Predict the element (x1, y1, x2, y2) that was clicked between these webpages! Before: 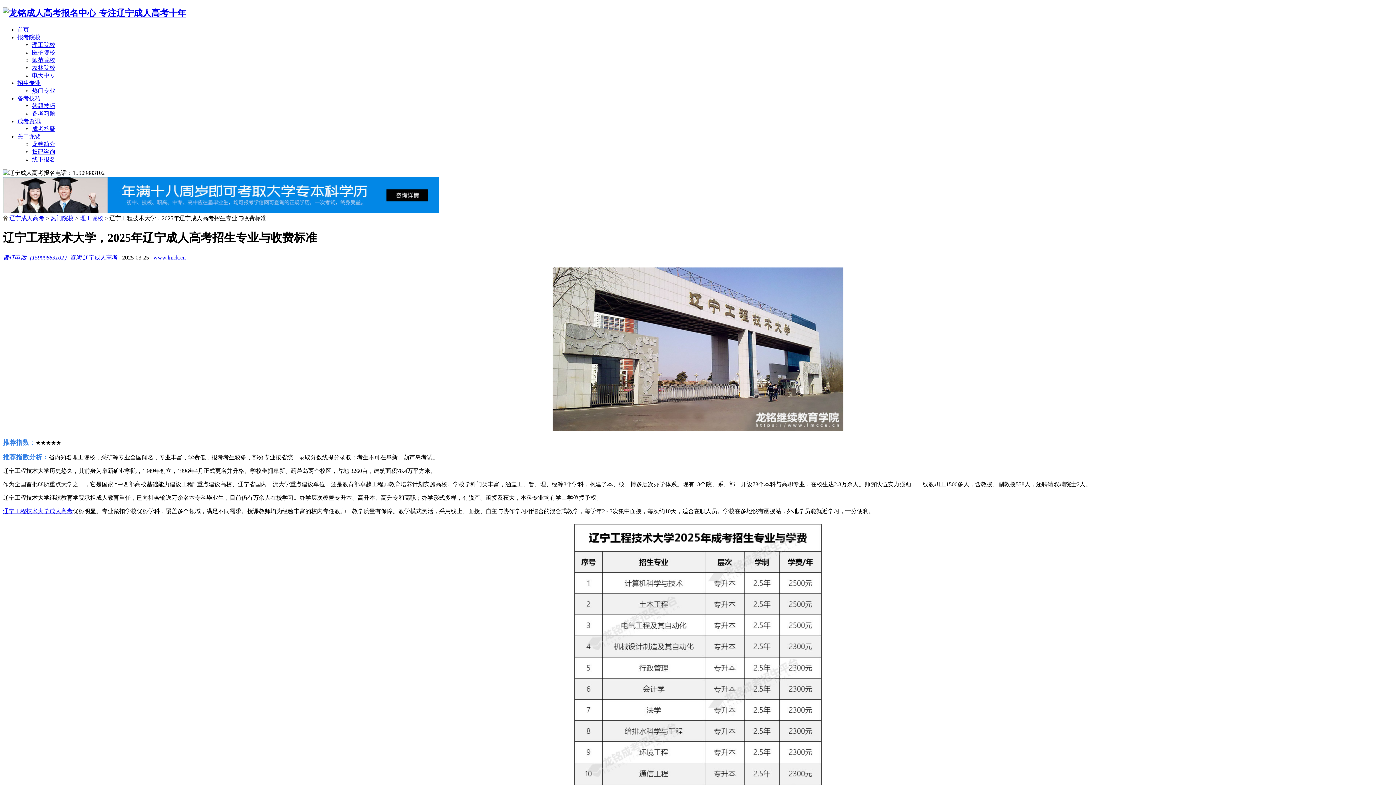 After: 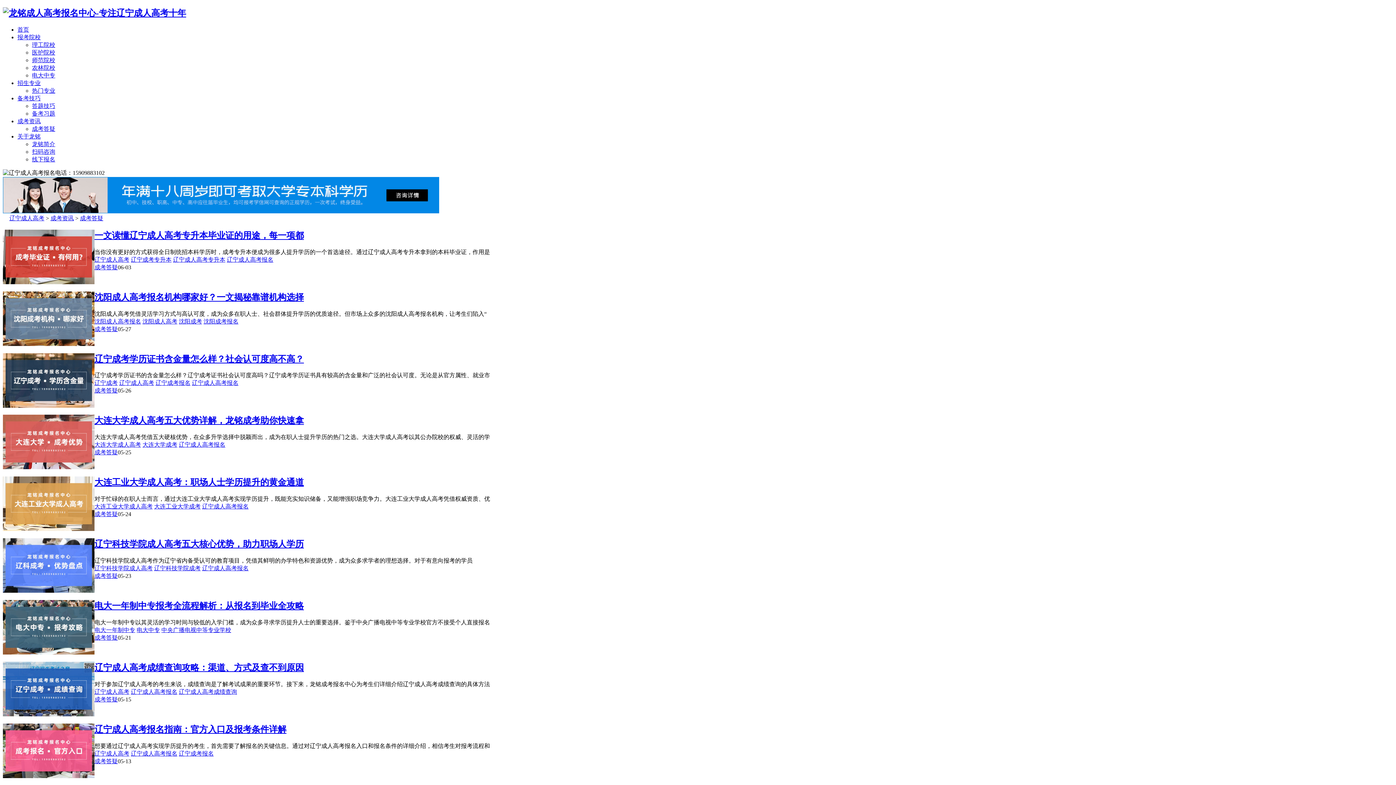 Action: label: 成考答疑 bbox: (32, 125, 55, 131)